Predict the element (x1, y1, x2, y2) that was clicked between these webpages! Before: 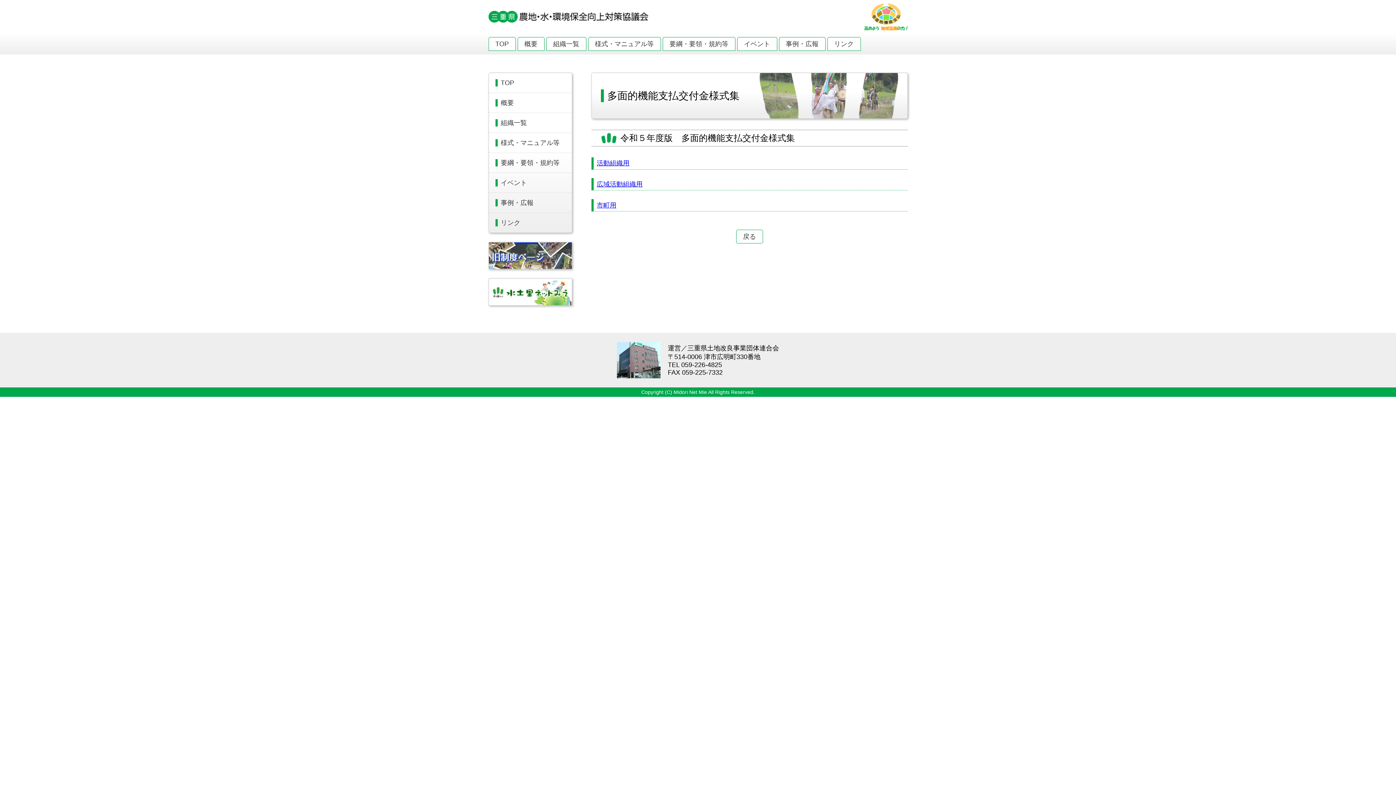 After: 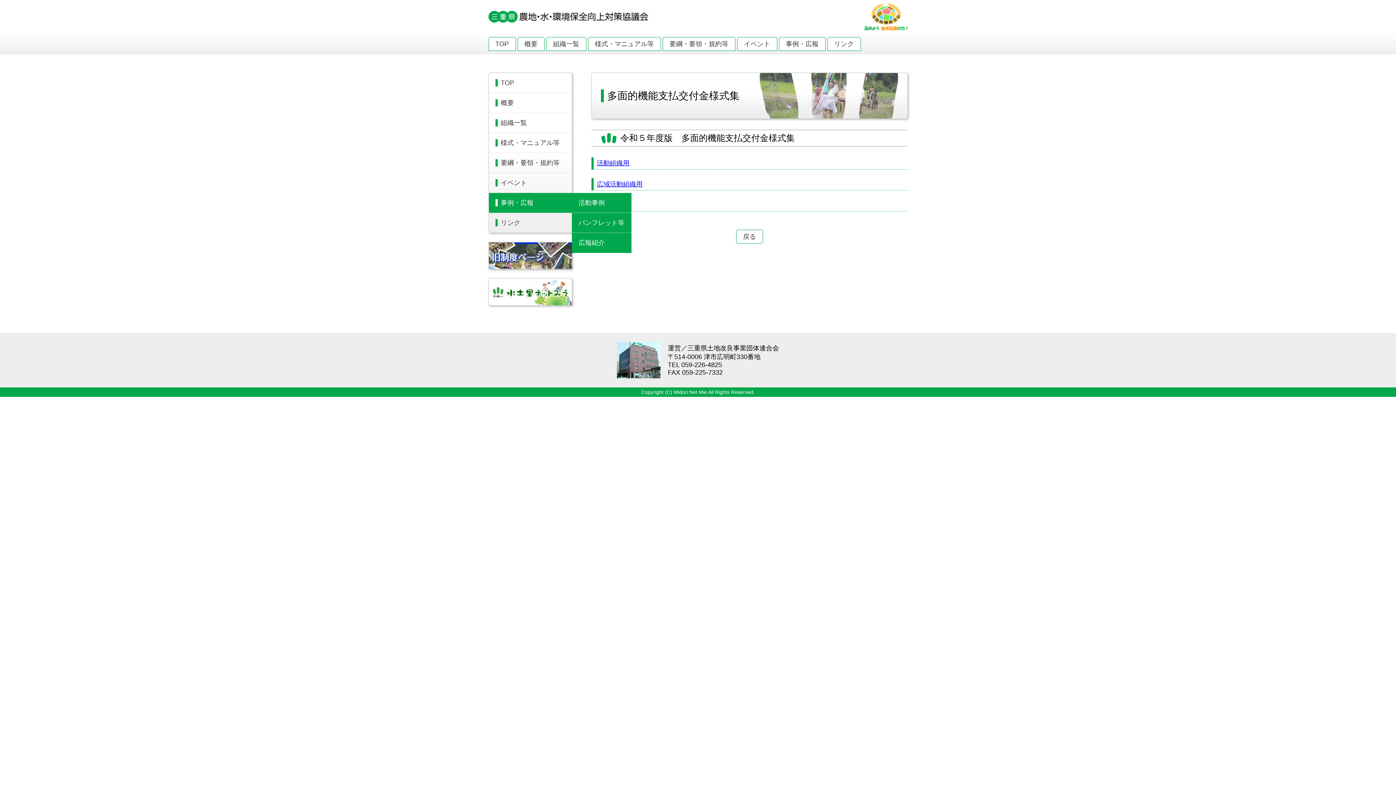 Action: label: 事例・広報 bbox: (488, 193, 571, 213)